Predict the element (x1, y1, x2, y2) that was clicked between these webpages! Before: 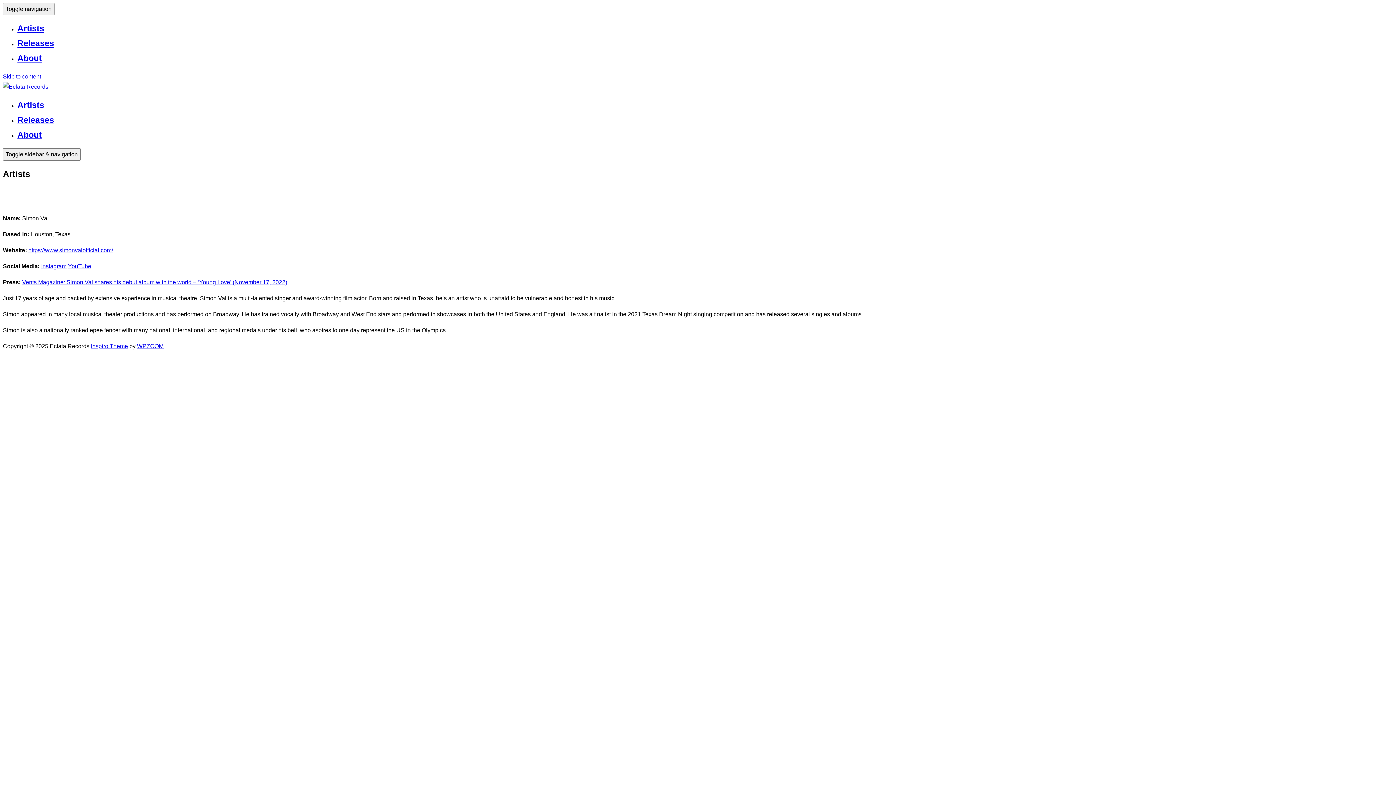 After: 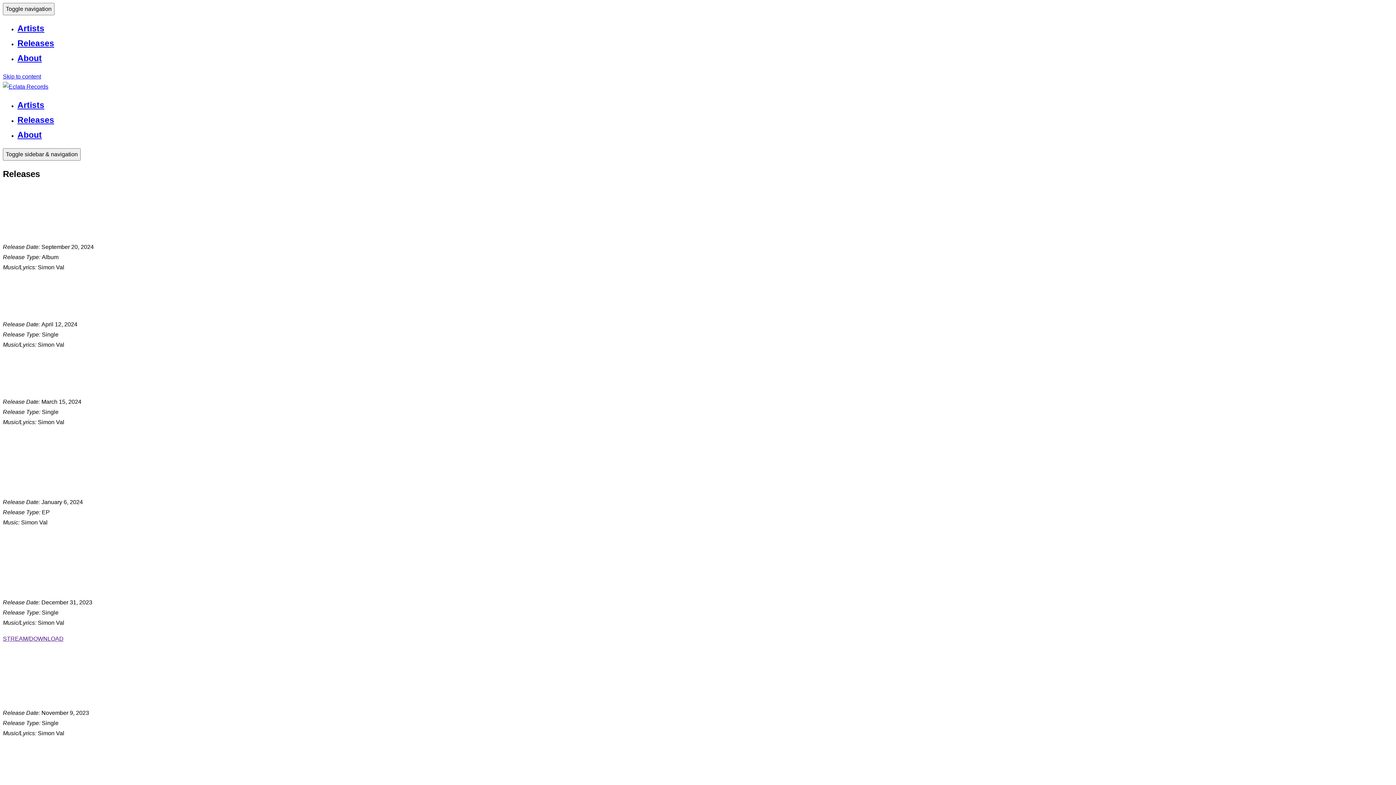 Action: label: Releases bbox: (17, 38, 54, 48)